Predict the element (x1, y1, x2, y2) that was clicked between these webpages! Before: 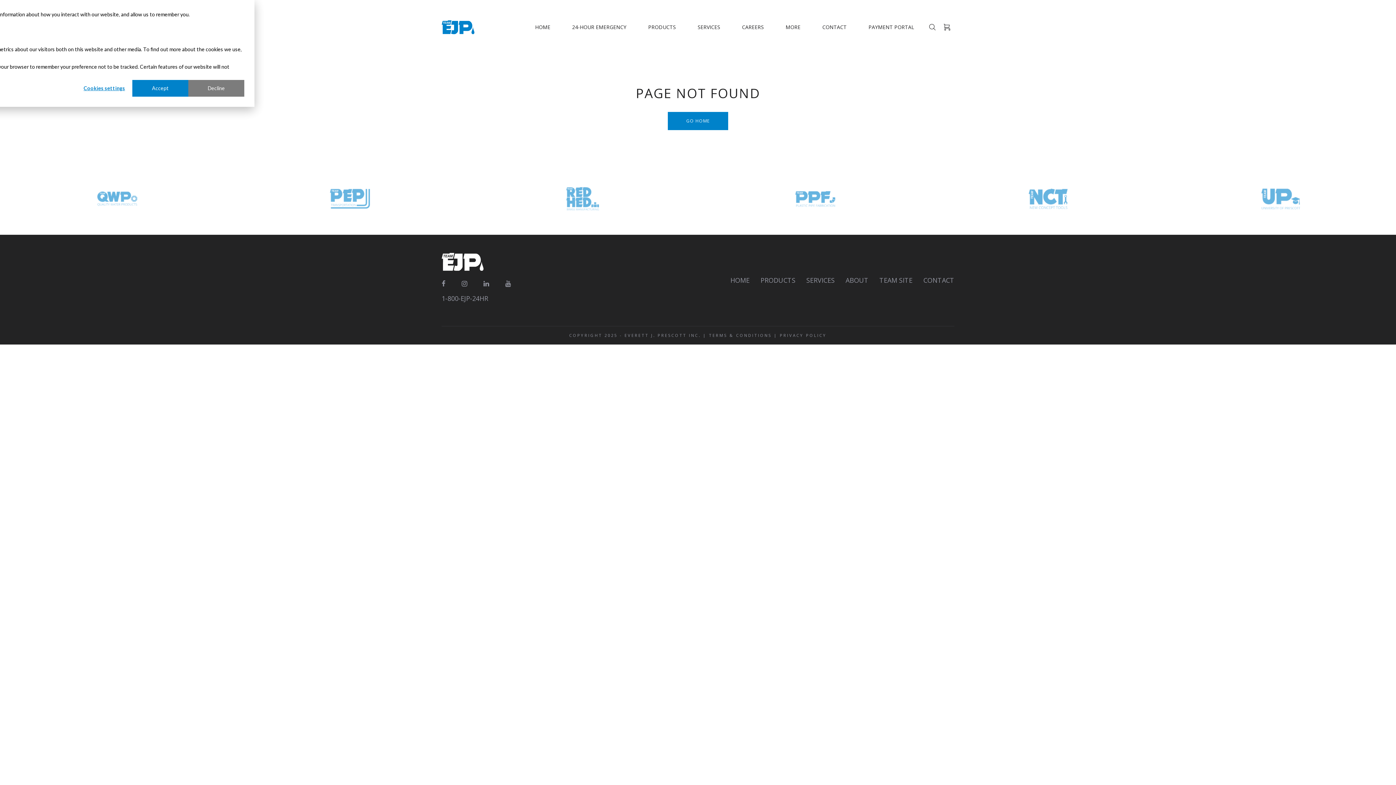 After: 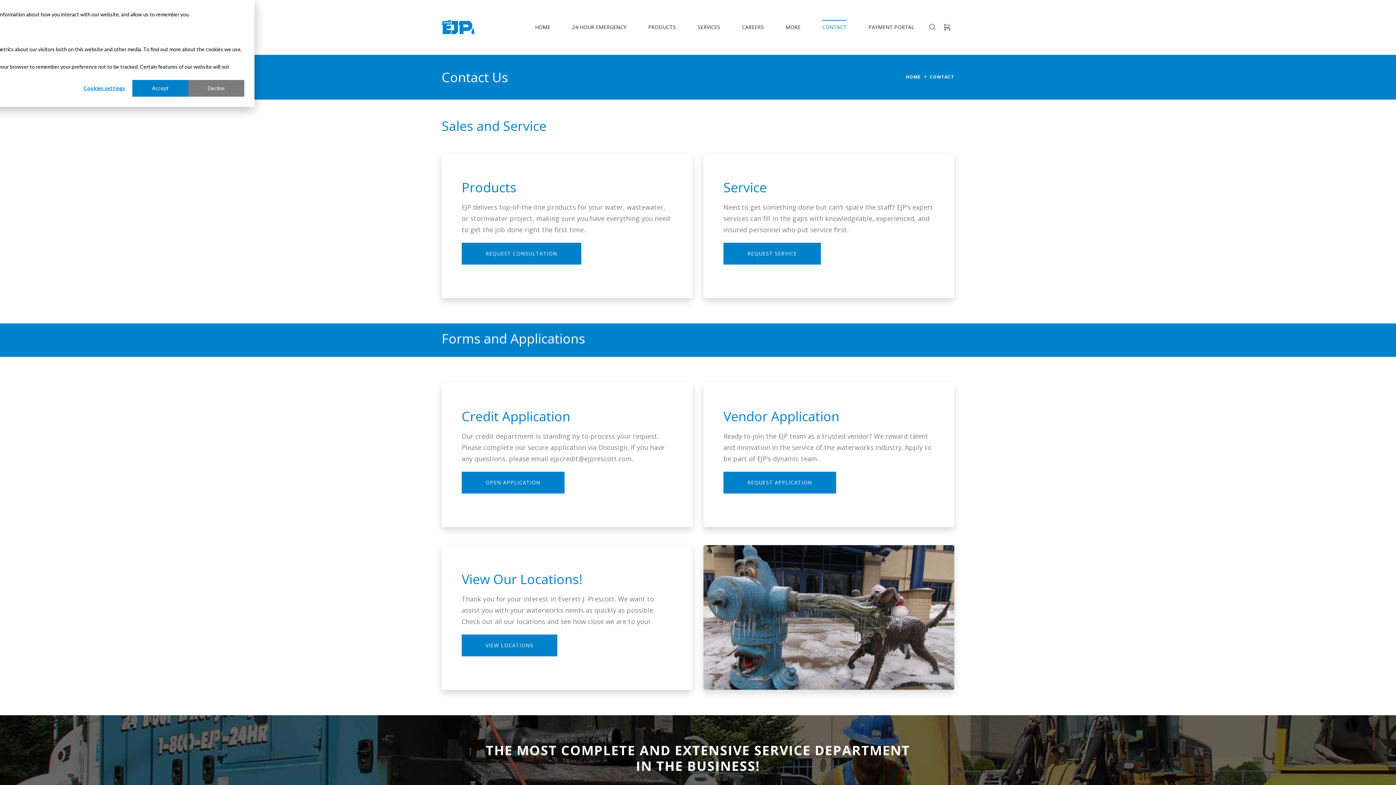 Action: bbox: (923, 274, 954, 286) label: CONTACT